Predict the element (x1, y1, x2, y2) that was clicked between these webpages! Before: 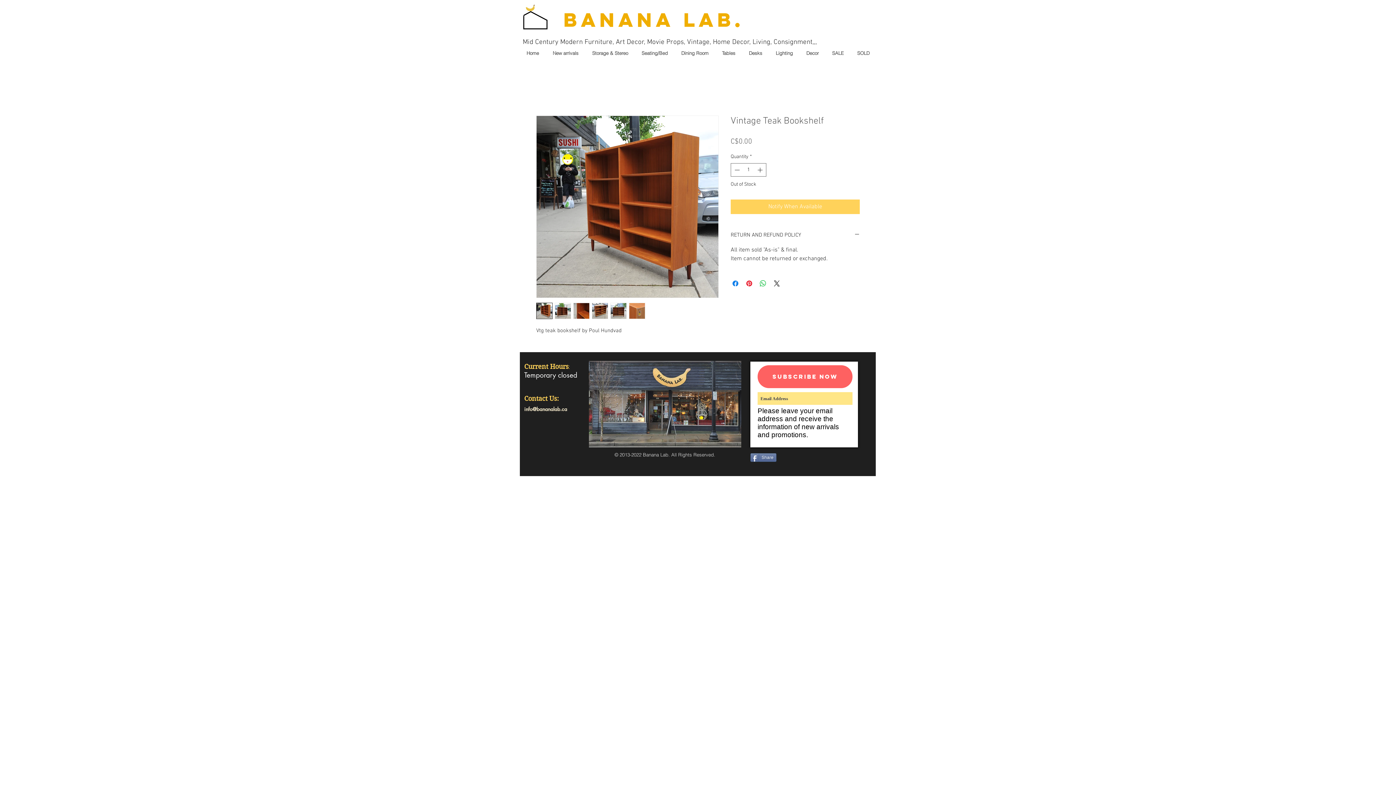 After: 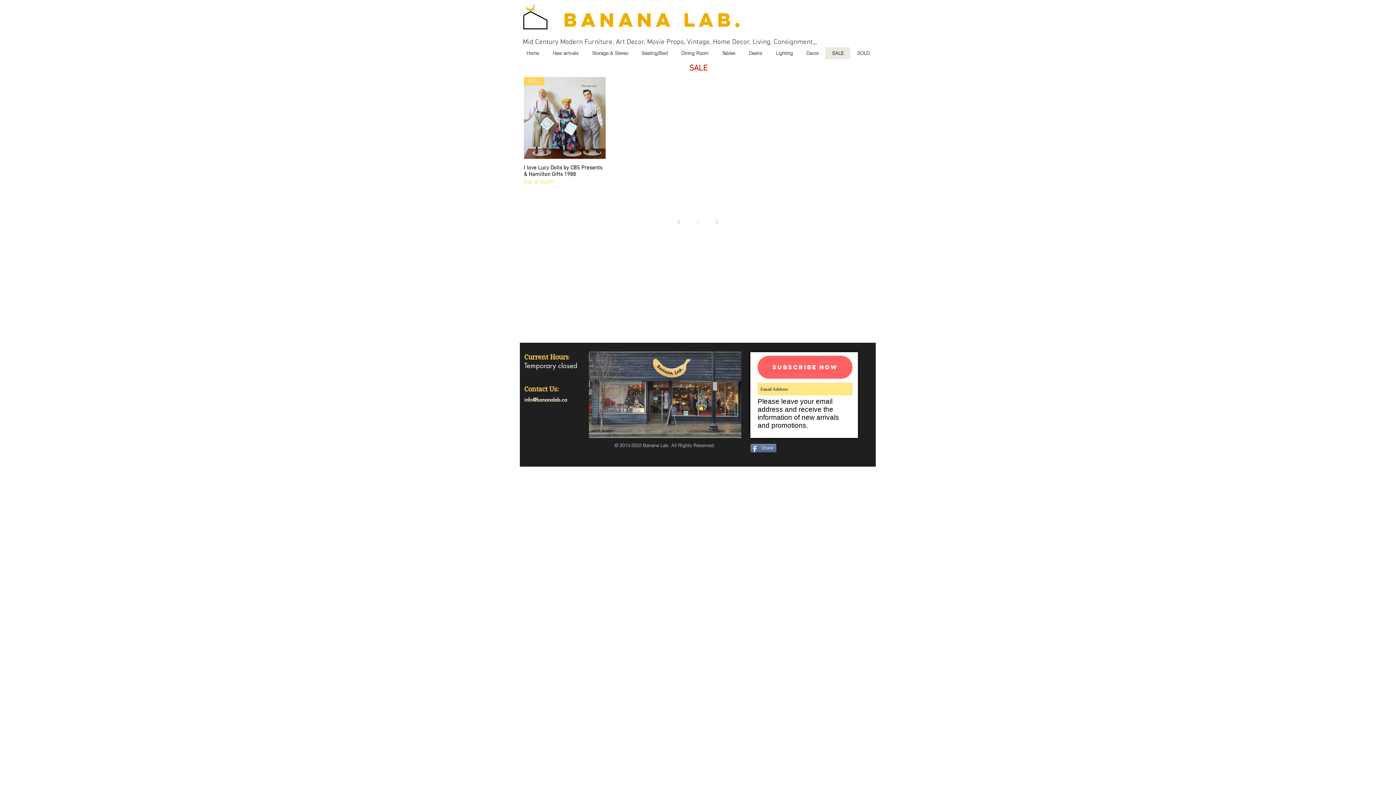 Action: bbox: (825, 47, 850, 59) label: SALE